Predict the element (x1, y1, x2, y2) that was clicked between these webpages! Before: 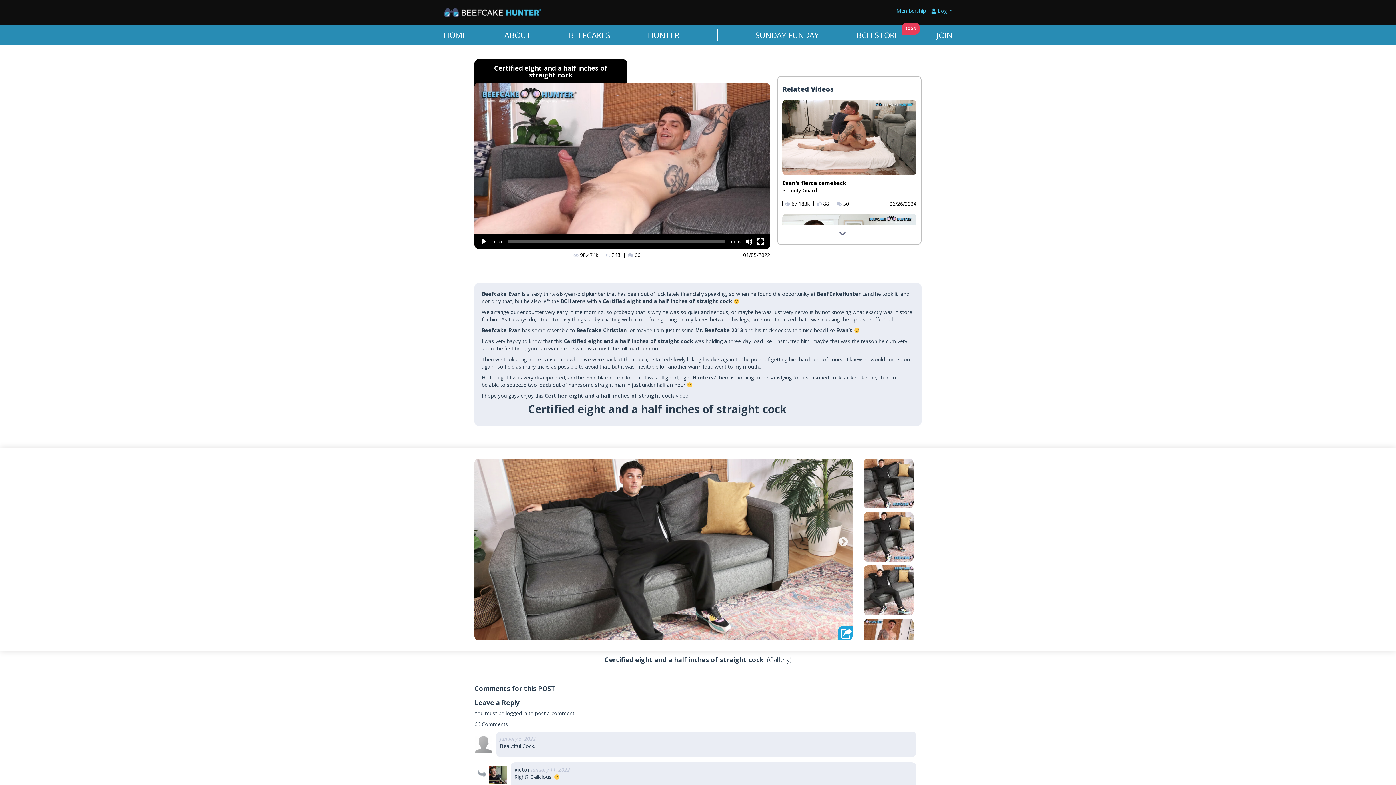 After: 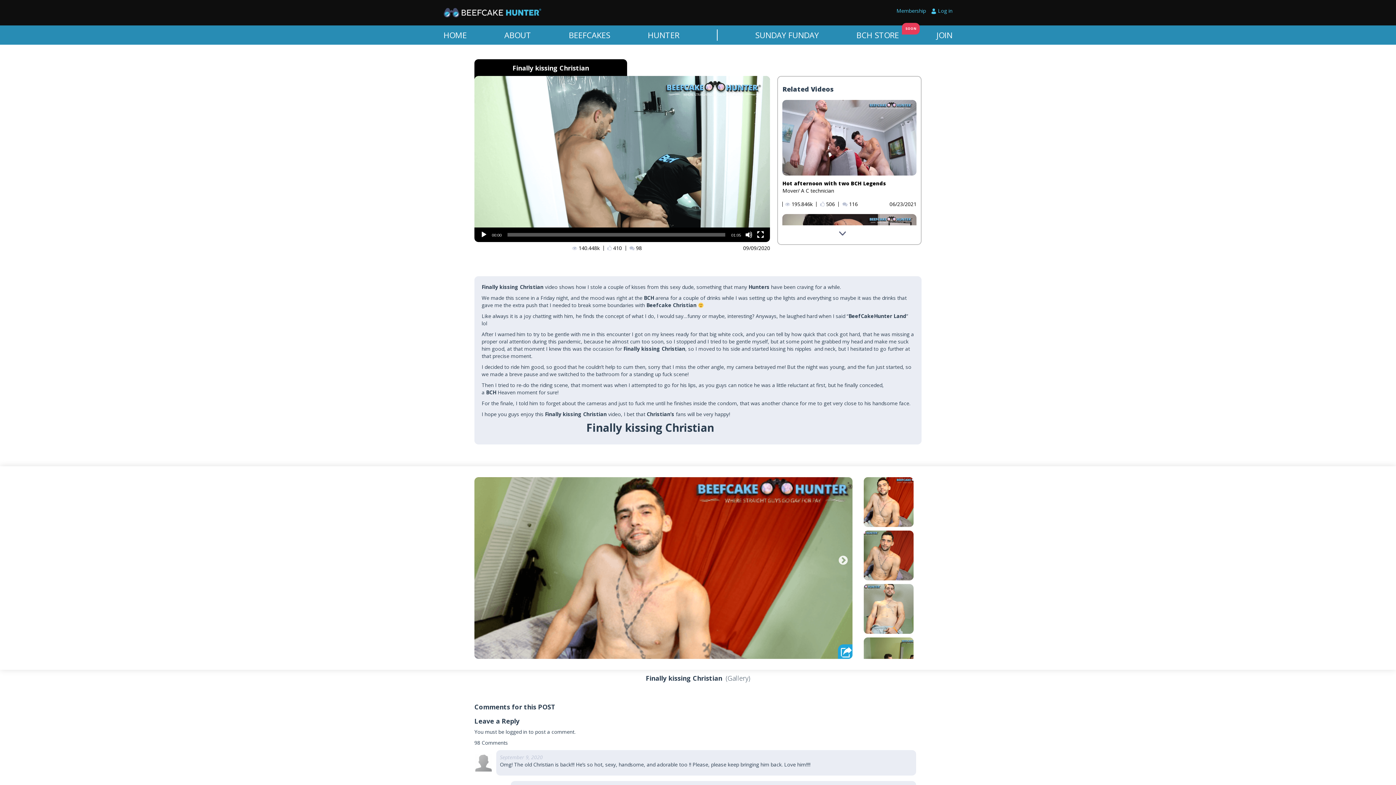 Action: label: Beefcake Christian bbox: (576, 327, 626, 333)